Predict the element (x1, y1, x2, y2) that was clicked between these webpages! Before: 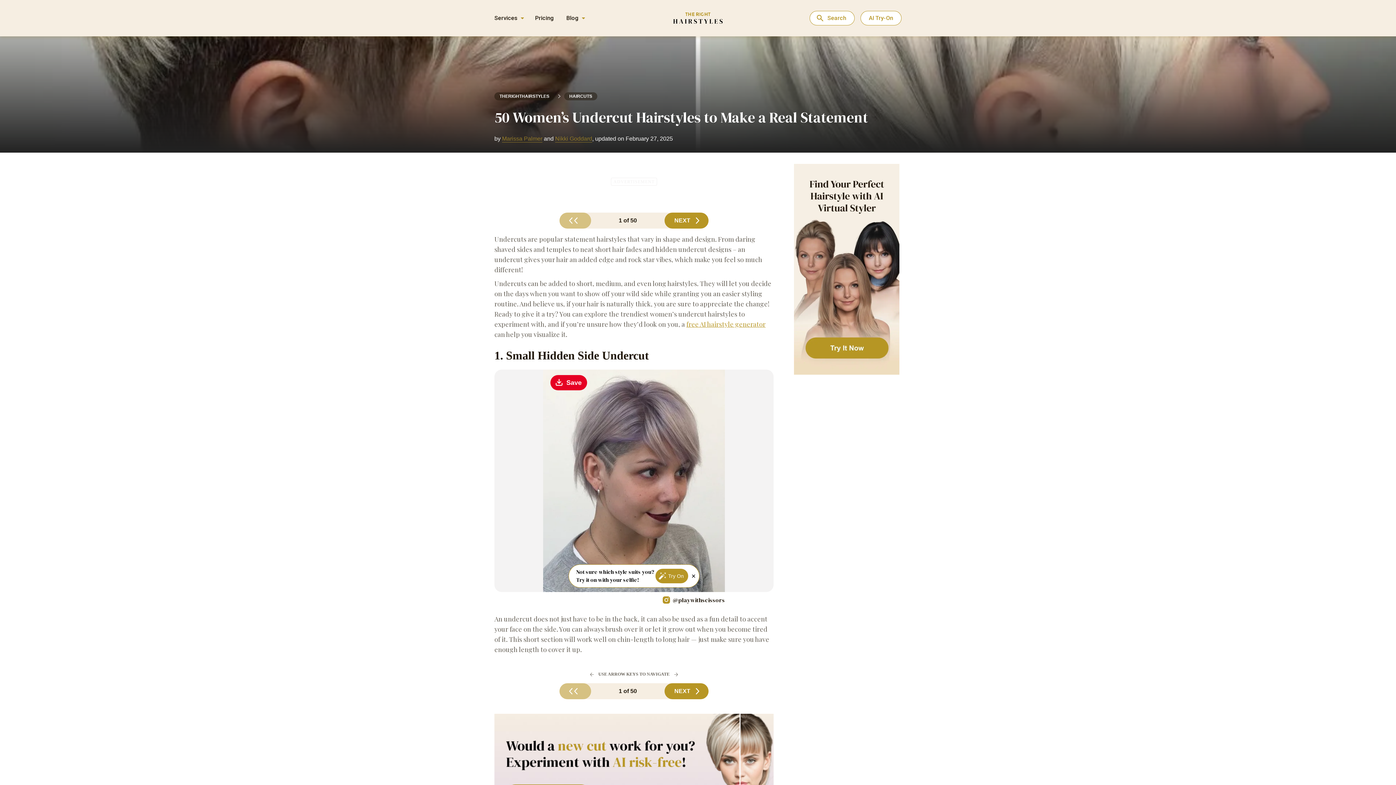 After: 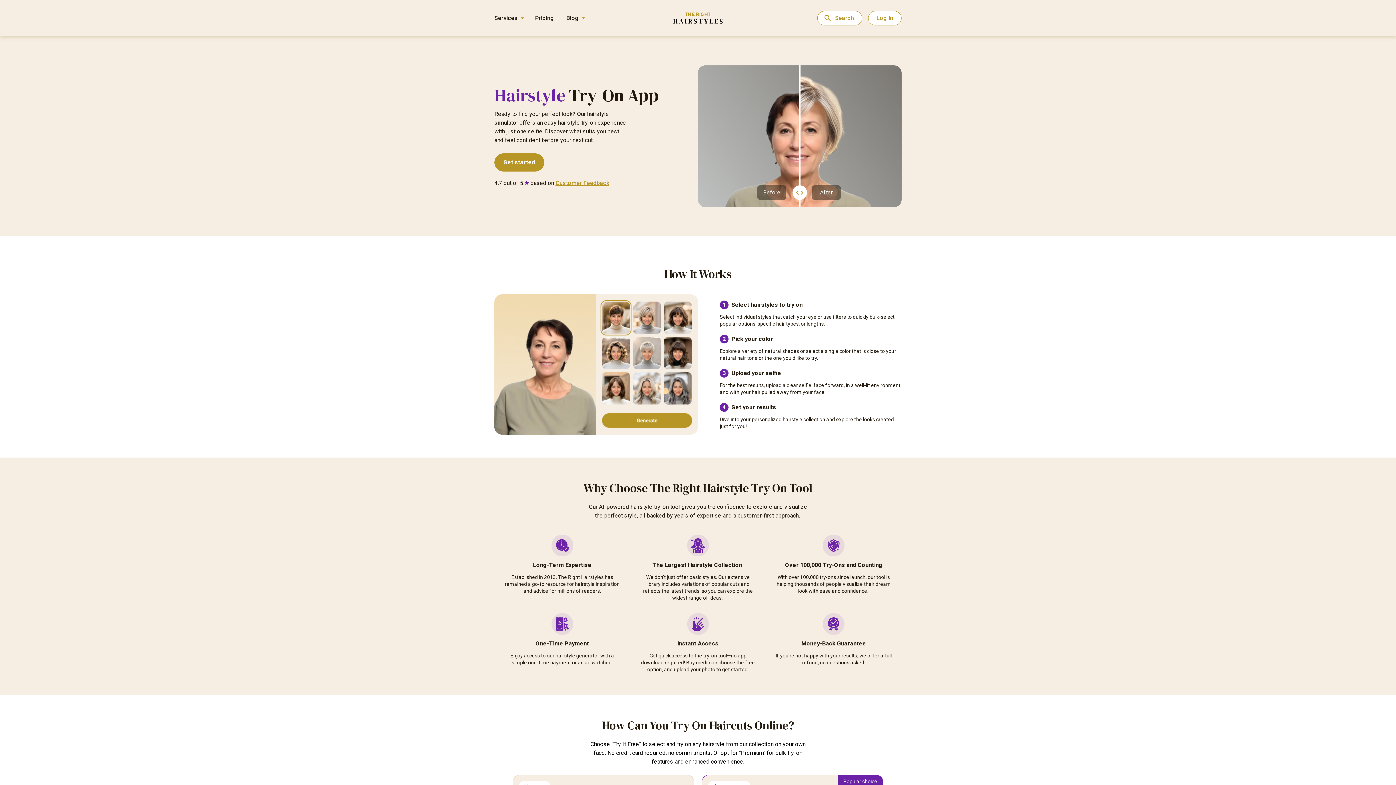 Action: bbox: (673, 12, 722, 23)